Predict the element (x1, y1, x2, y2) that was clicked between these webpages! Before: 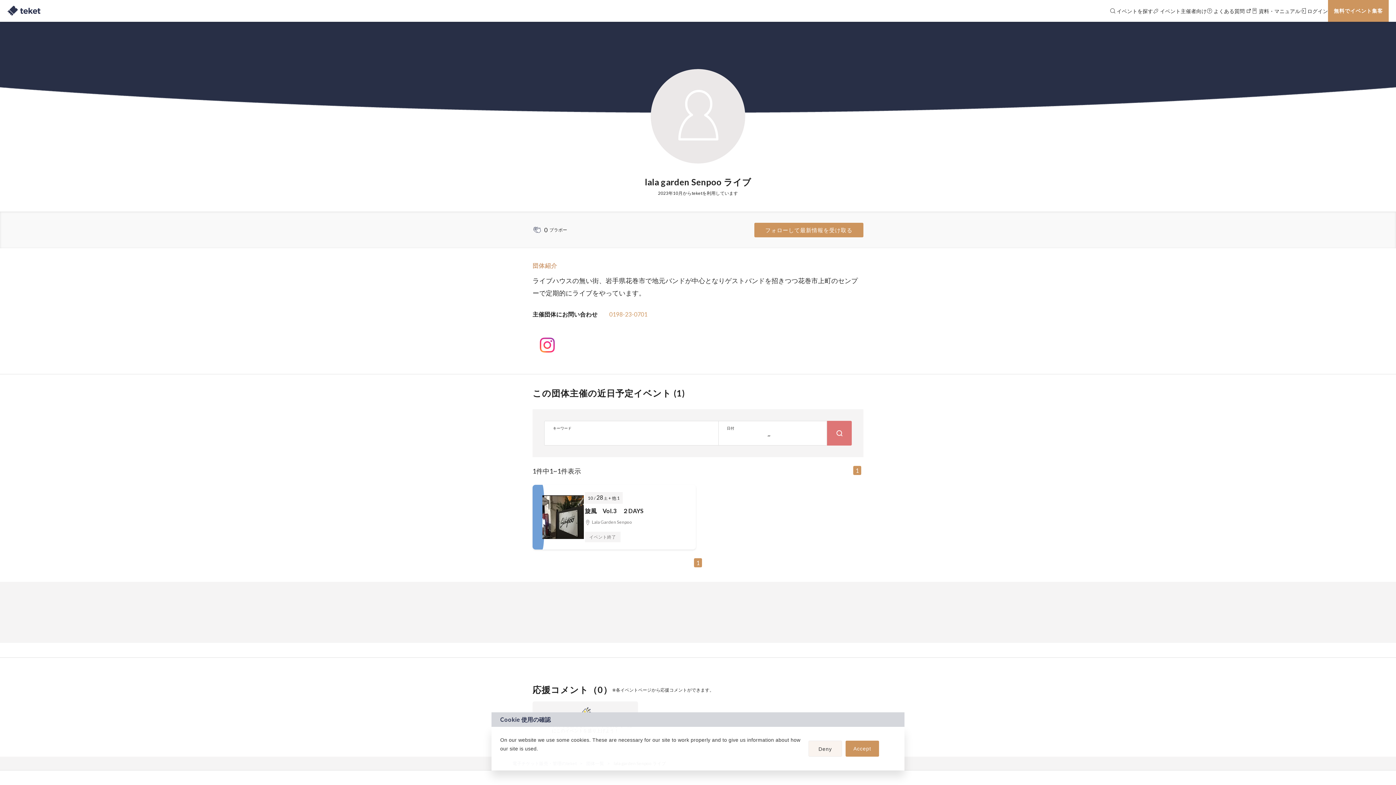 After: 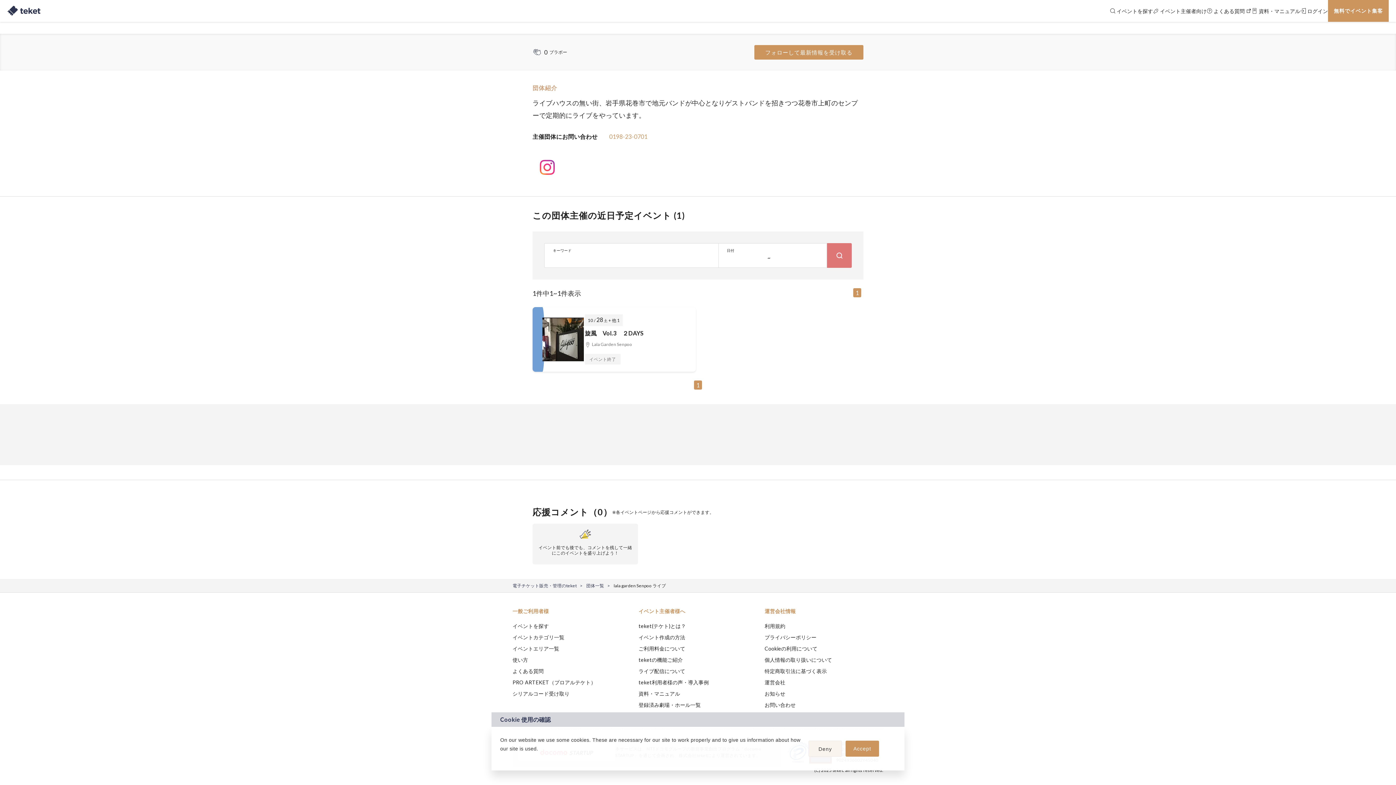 Action: label: 1 bbox: (853, 466, 861, 475)